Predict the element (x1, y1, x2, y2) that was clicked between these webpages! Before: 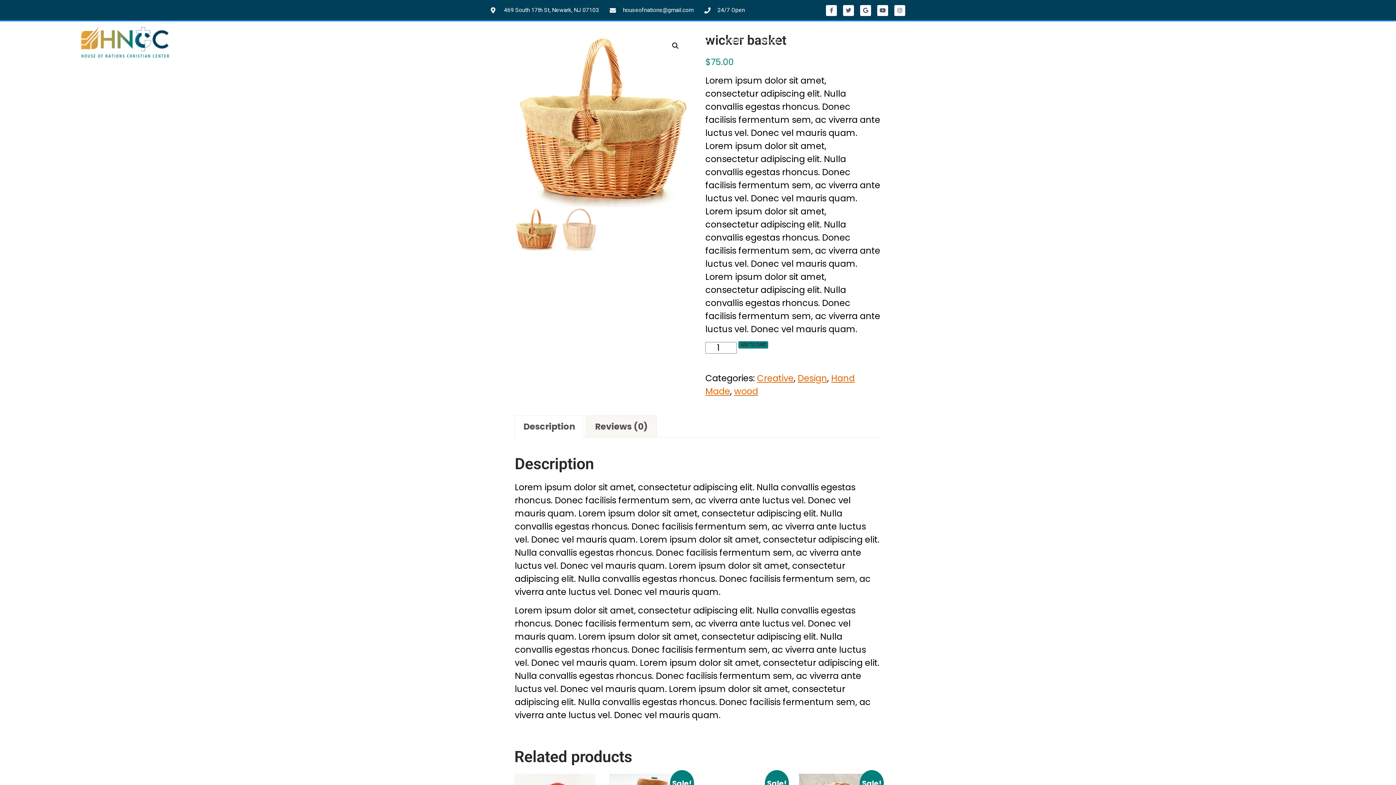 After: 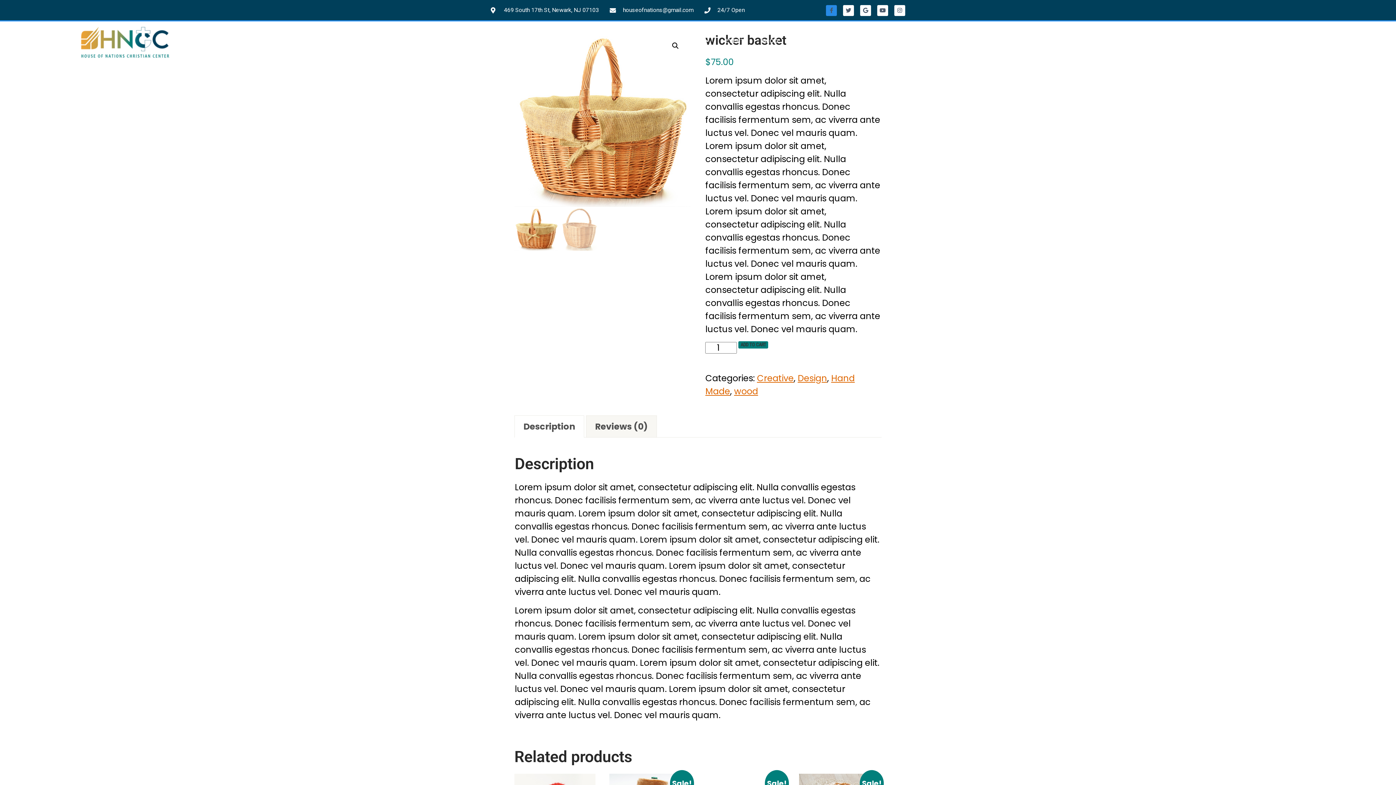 Action: label: Facebook-f bbox: (826, 4, 837, 15)